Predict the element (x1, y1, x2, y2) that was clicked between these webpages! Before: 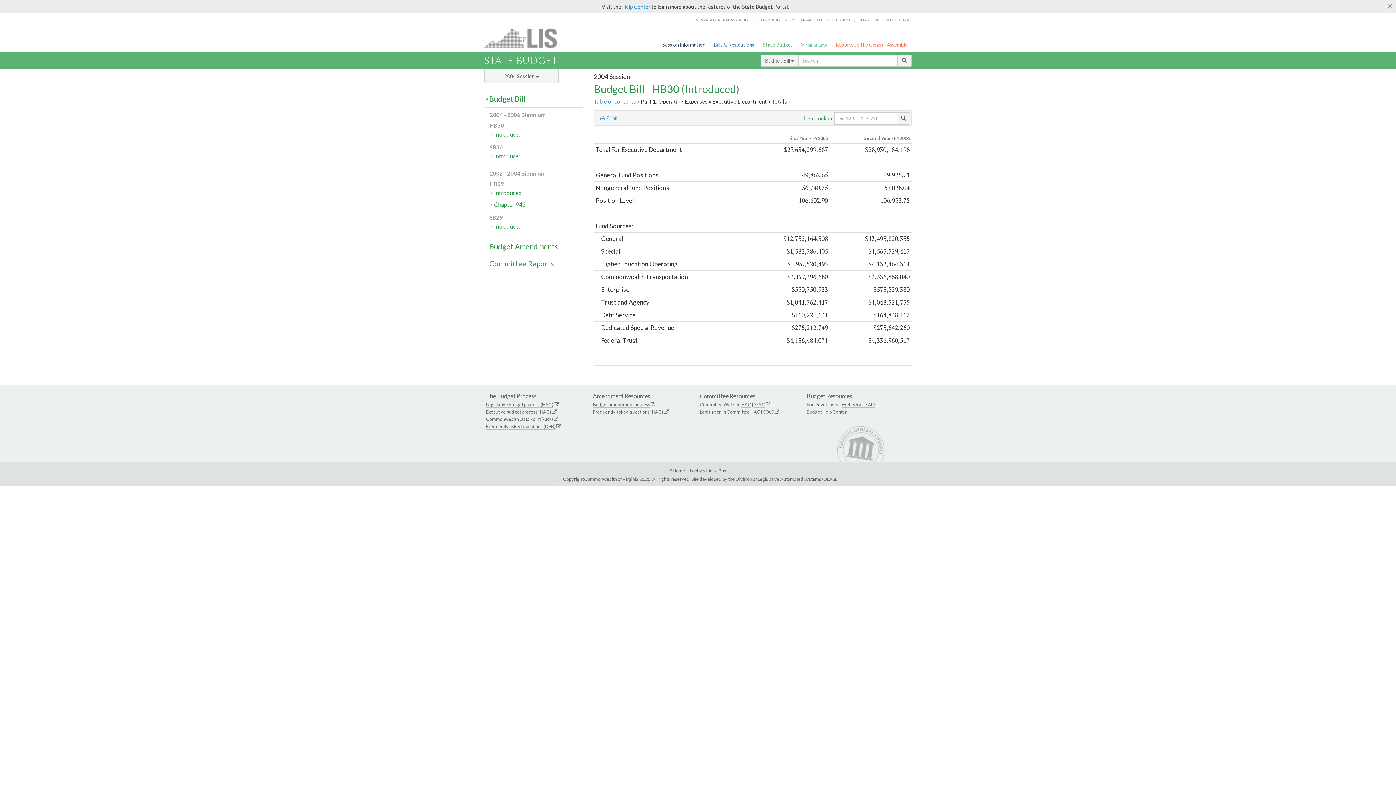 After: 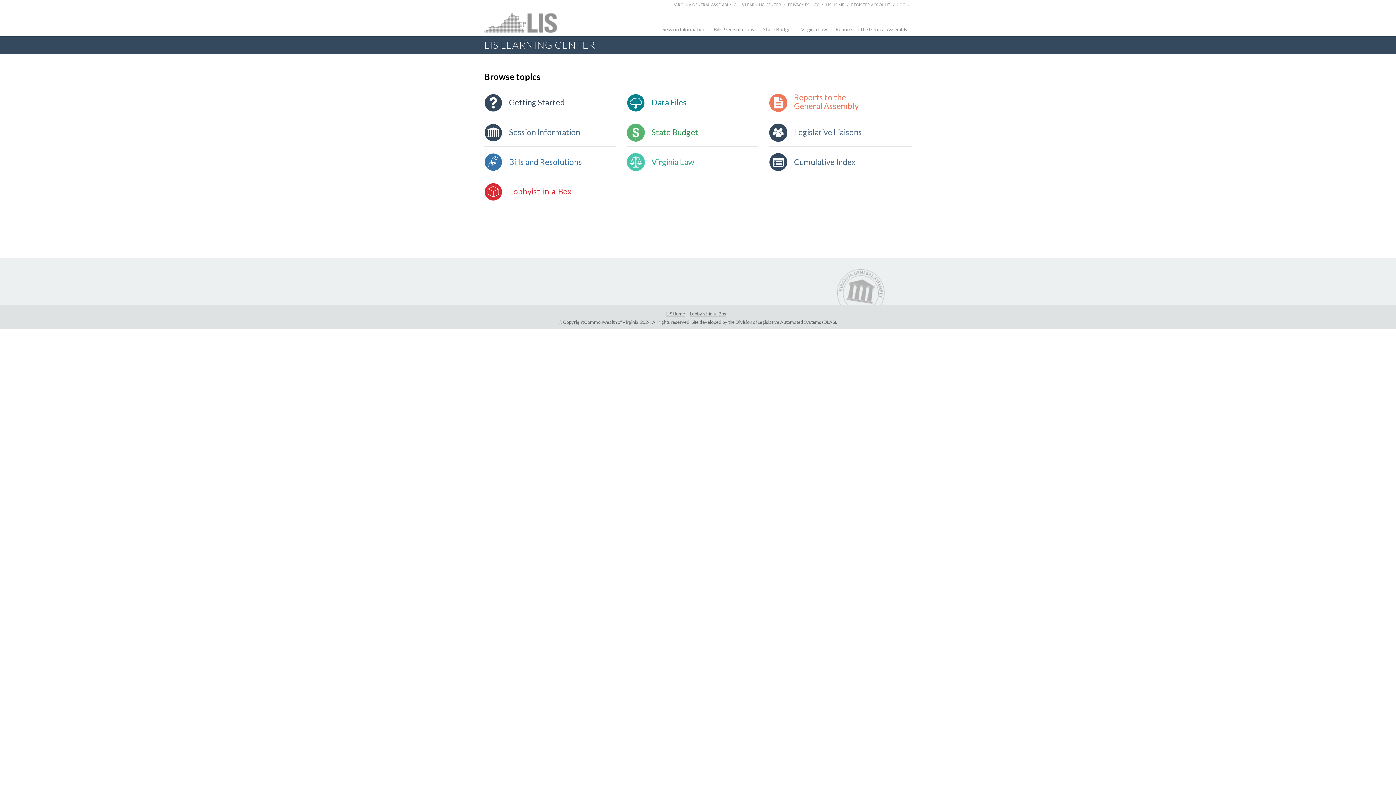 Action: bbox: (755, 17, 794, 22) label: LIS LEARNING CENTER